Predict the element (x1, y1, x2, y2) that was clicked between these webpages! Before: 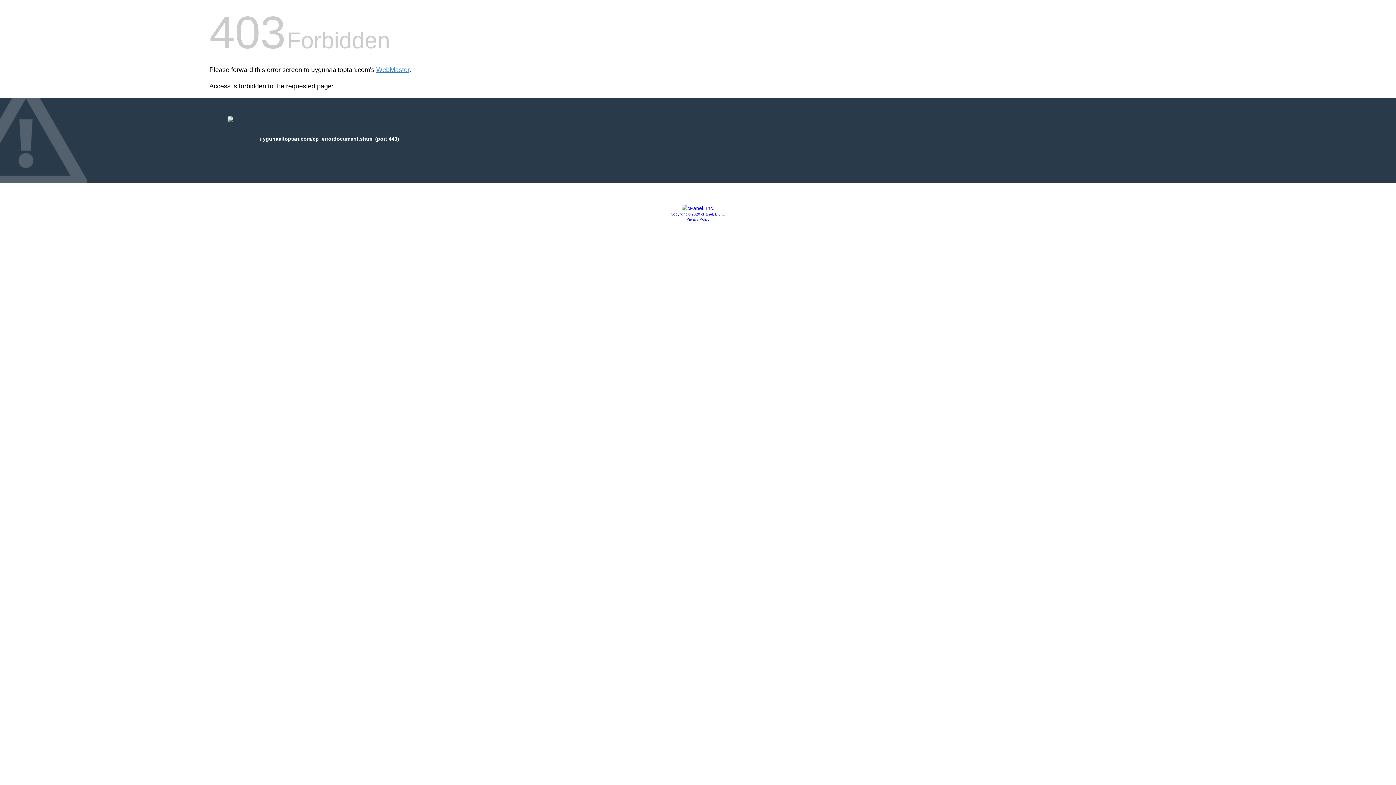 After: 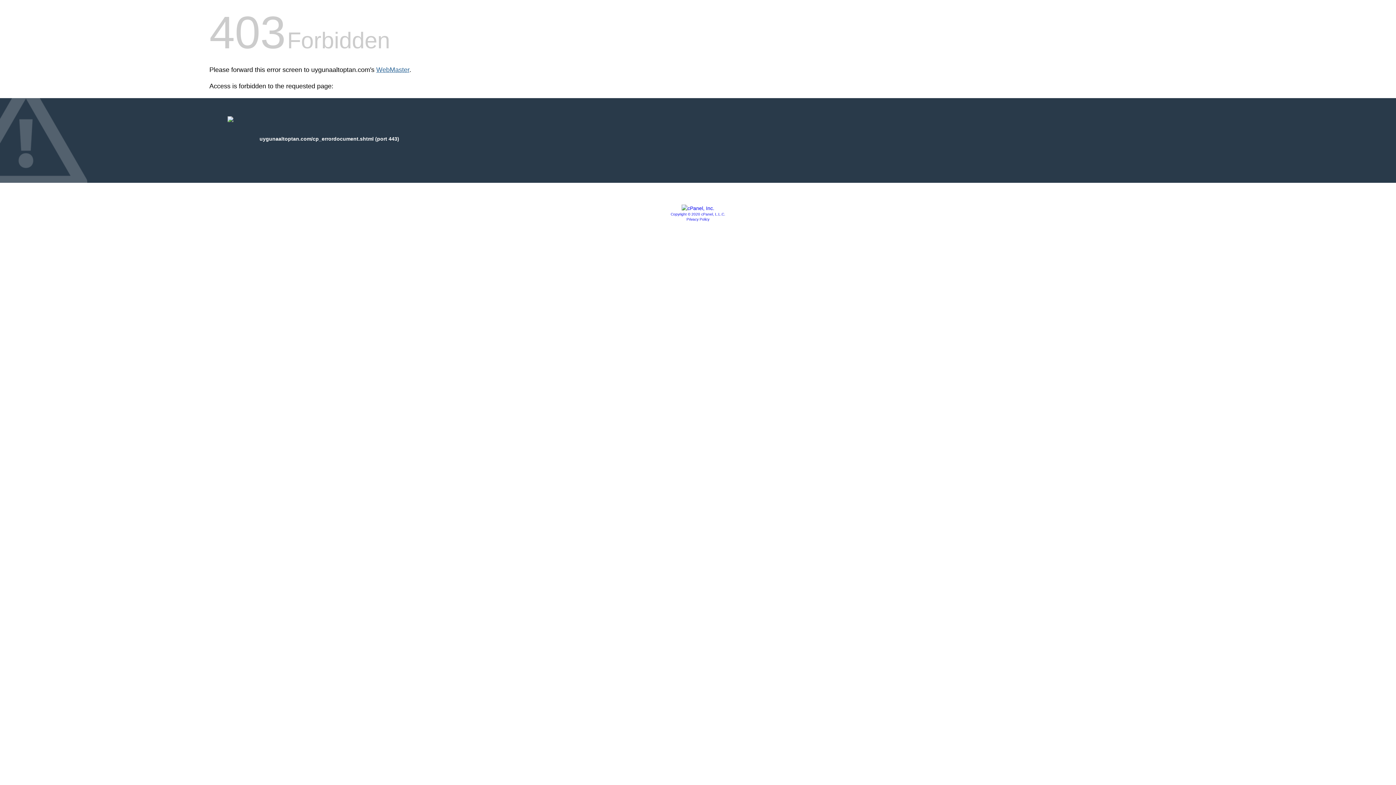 Action: bbox: (376, 66, 409, 73) label: WebMaster